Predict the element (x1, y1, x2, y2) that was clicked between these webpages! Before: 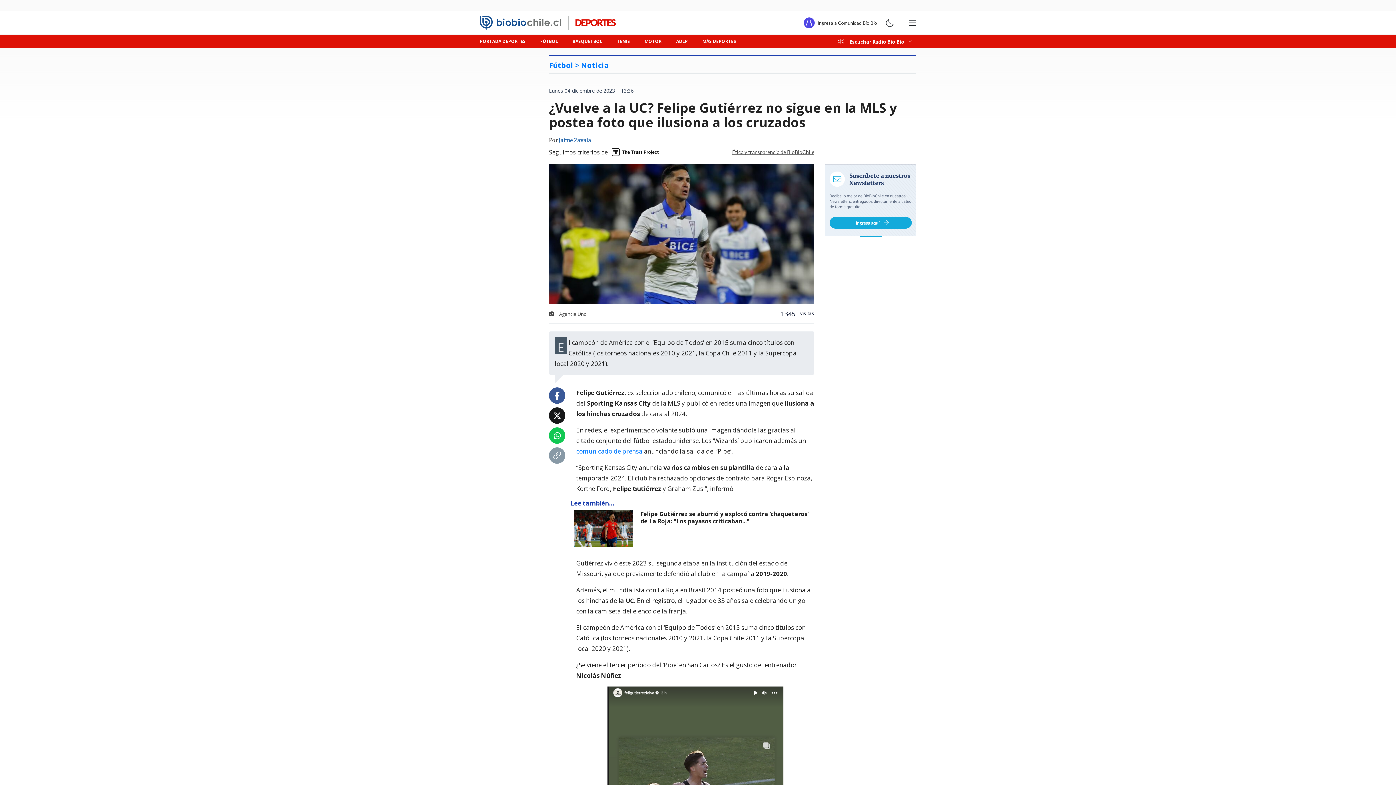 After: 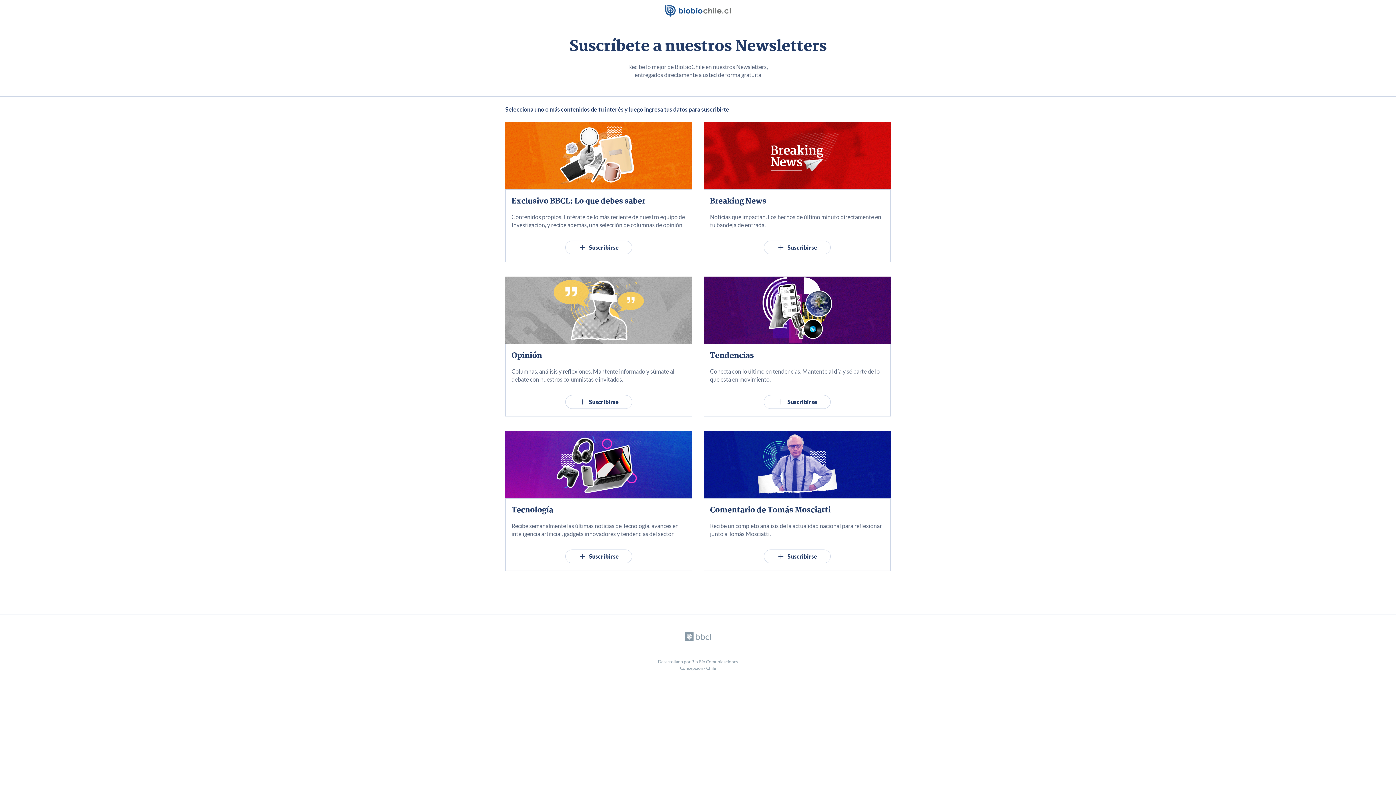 Action: bbox: (825, 199, 916, 207)